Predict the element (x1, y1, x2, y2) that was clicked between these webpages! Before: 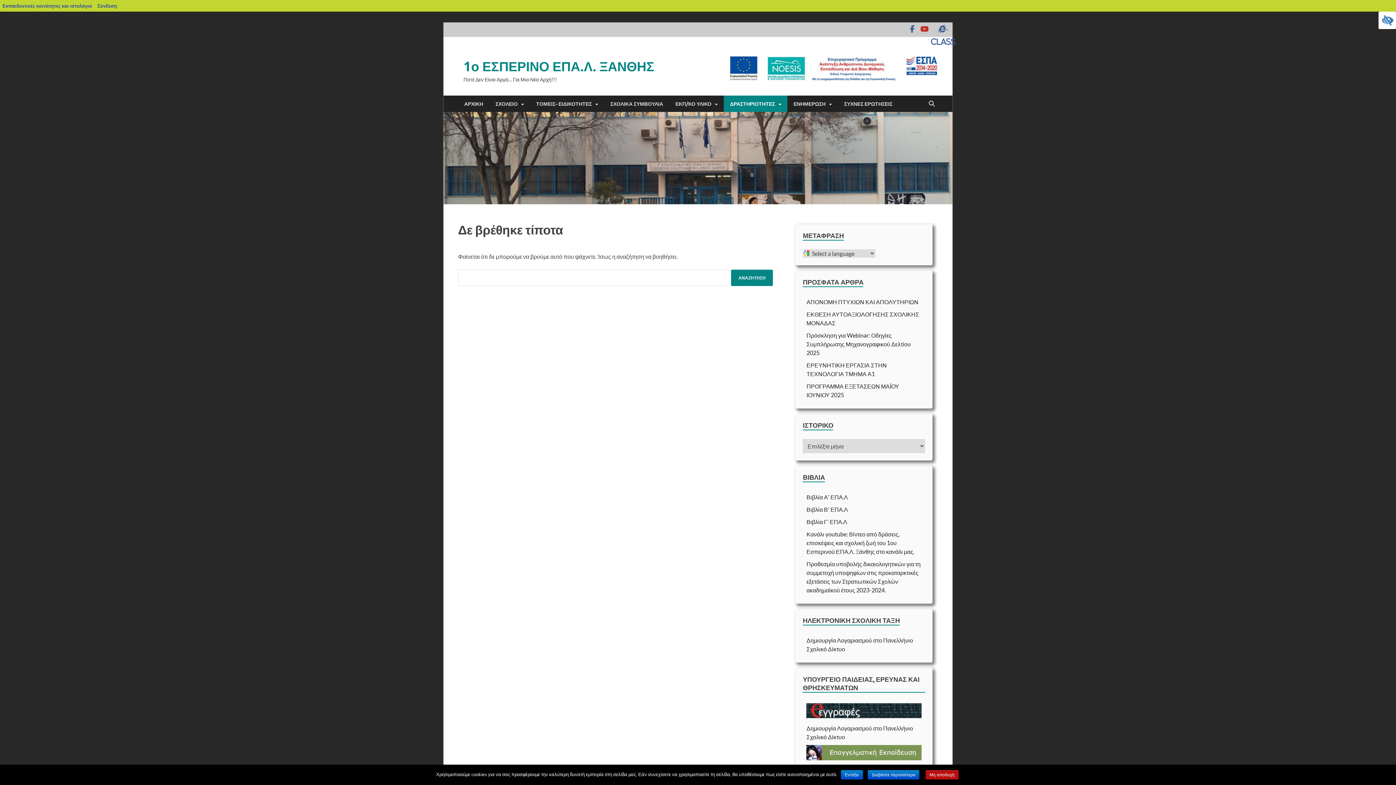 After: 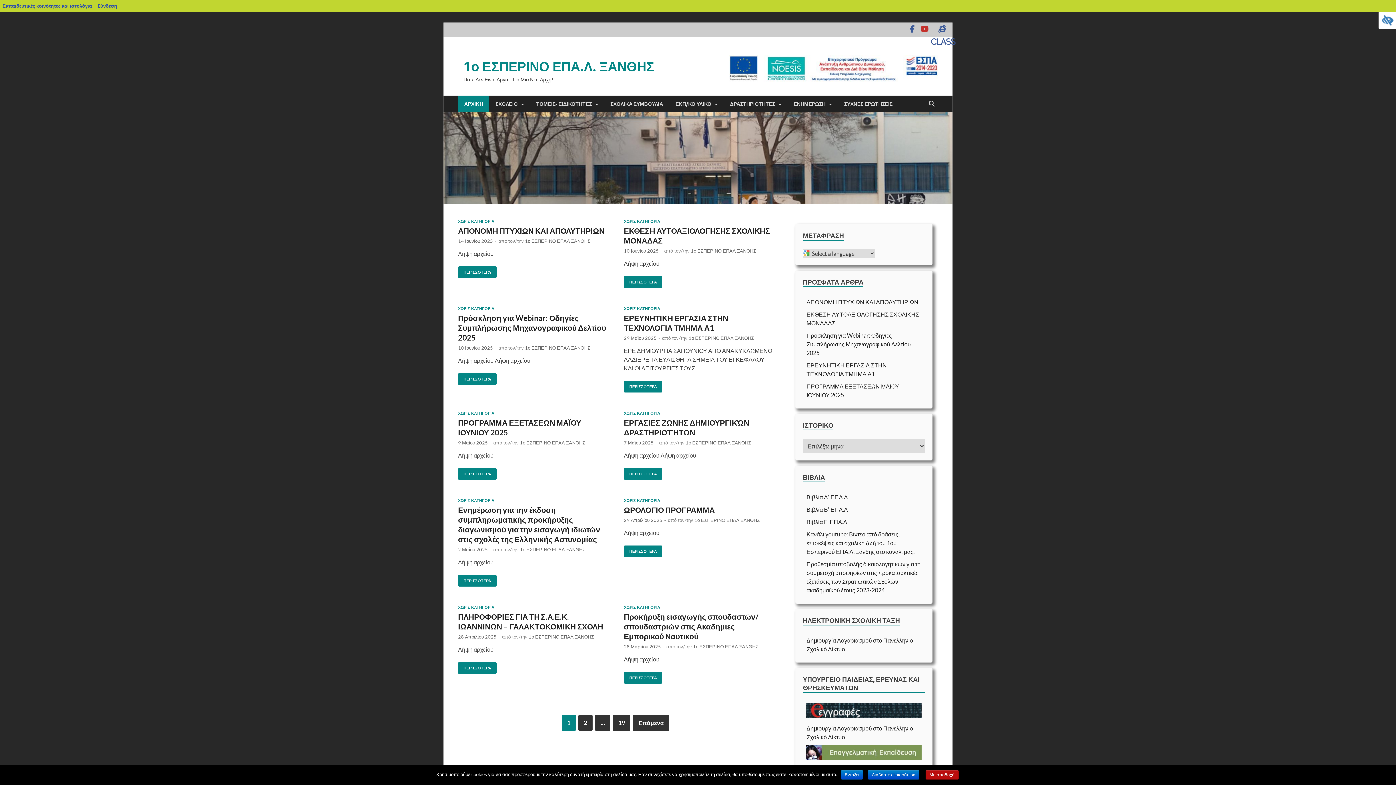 Action: bbox: (458, 95, 489, 112) label: ΑΡΧΙΚΗ